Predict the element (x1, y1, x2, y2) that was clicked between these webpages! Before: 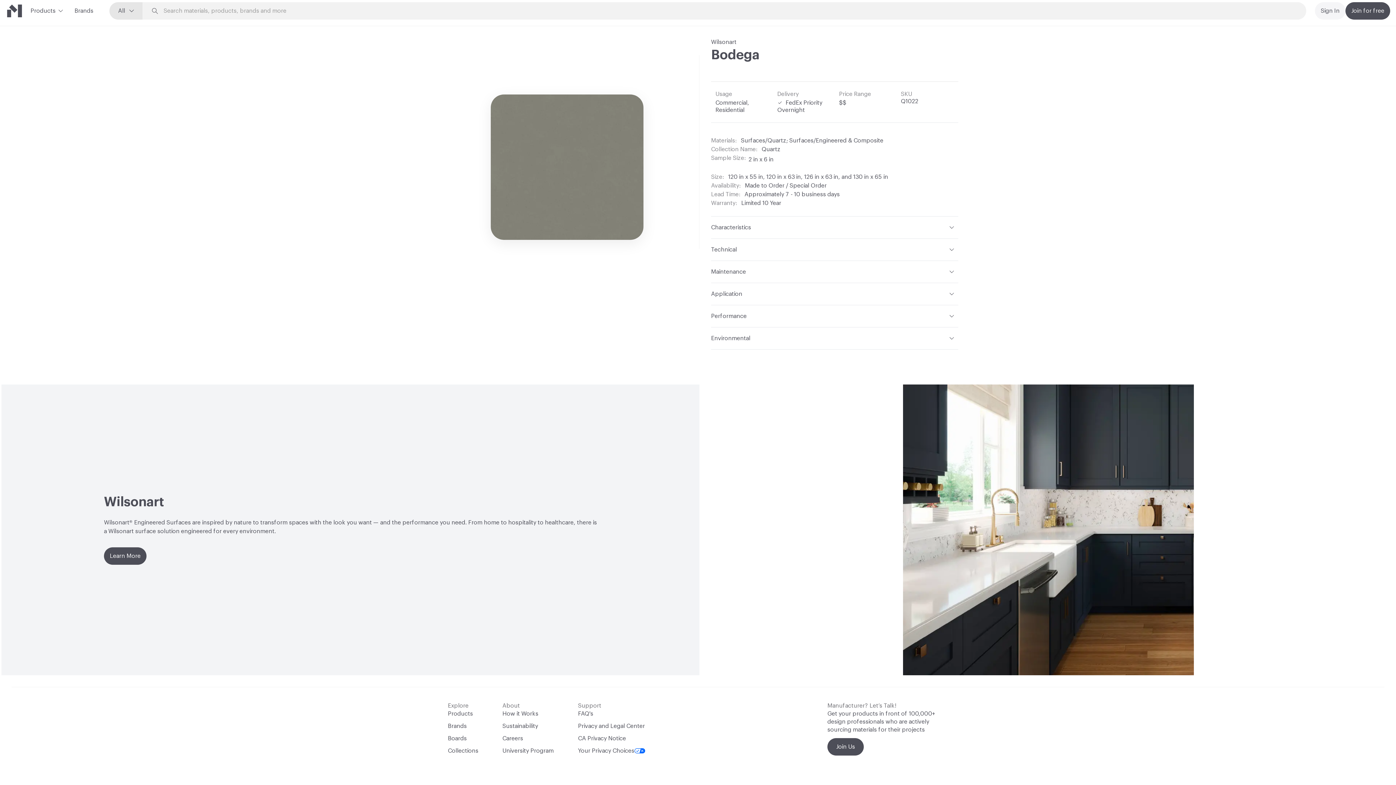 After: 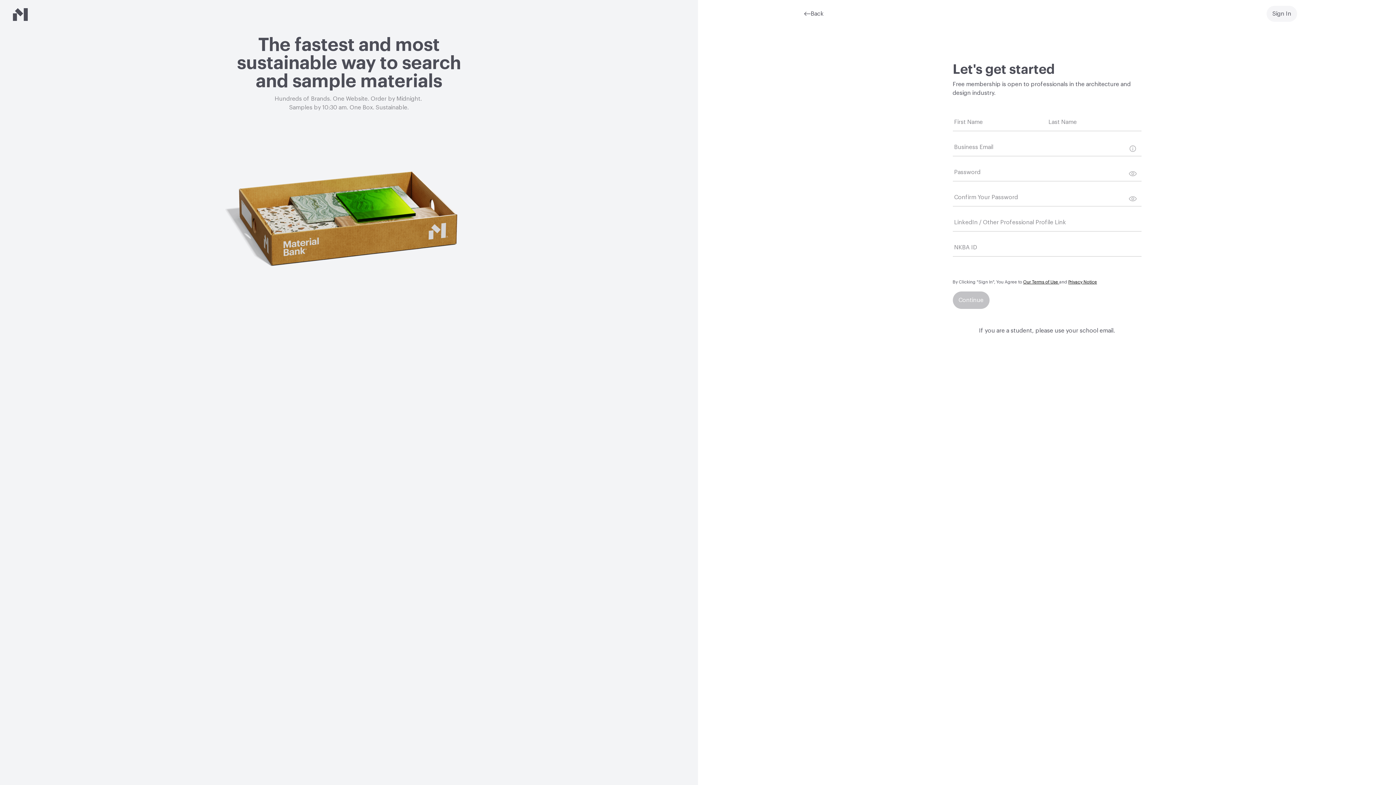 Action: label: Join for free bbox: (1345, 2, 1390, 19)